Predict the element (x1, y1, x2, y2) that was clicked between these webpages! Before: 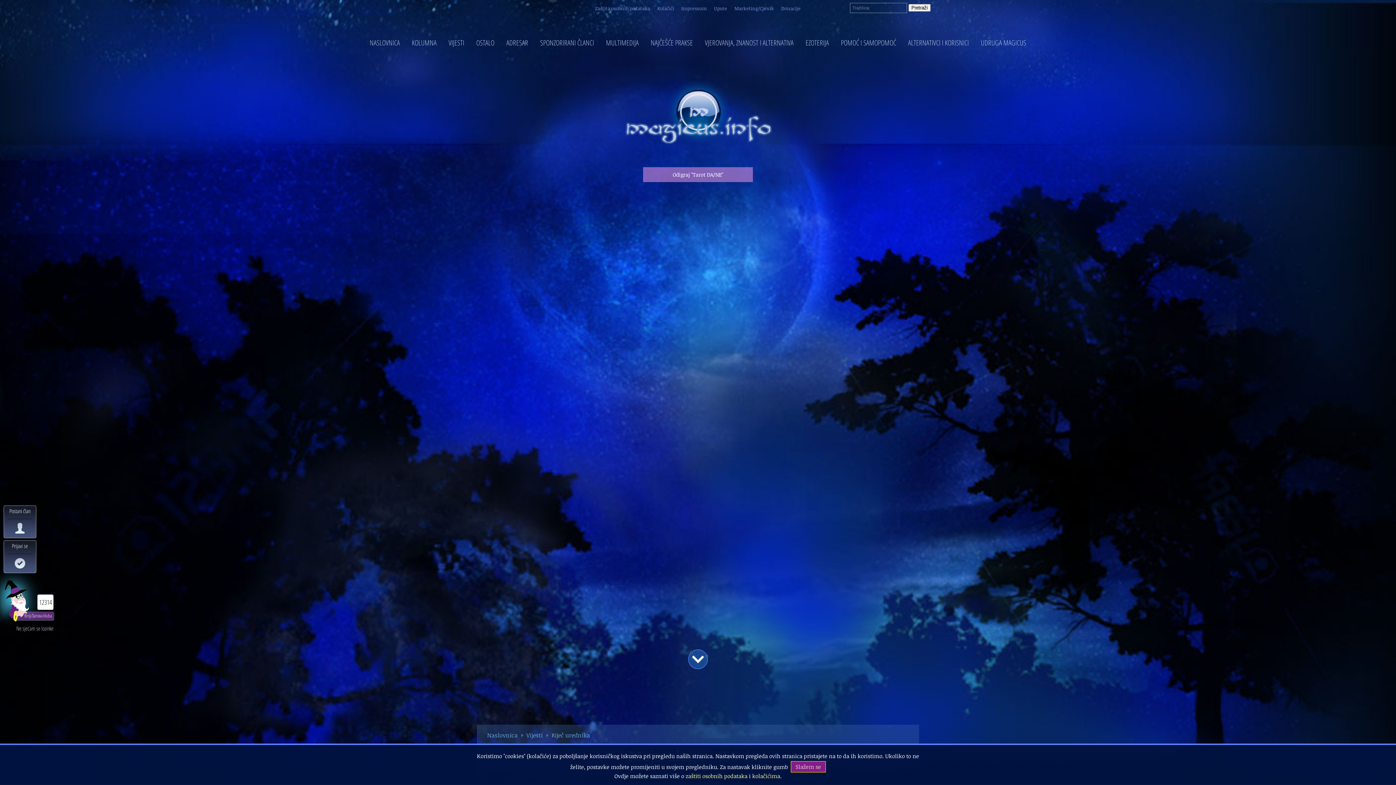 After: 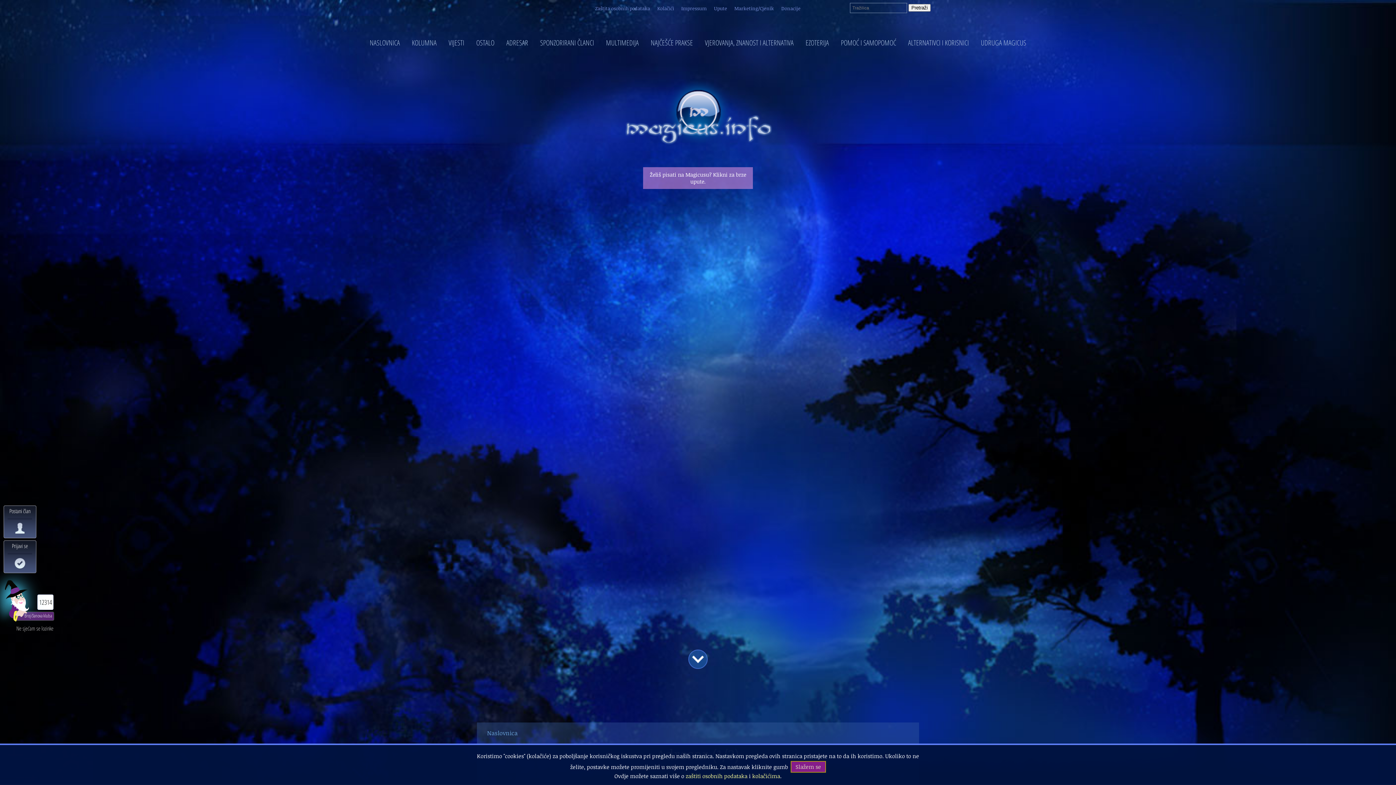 Action: label: ADRESAR bbox: (501, 36, 533, 49)